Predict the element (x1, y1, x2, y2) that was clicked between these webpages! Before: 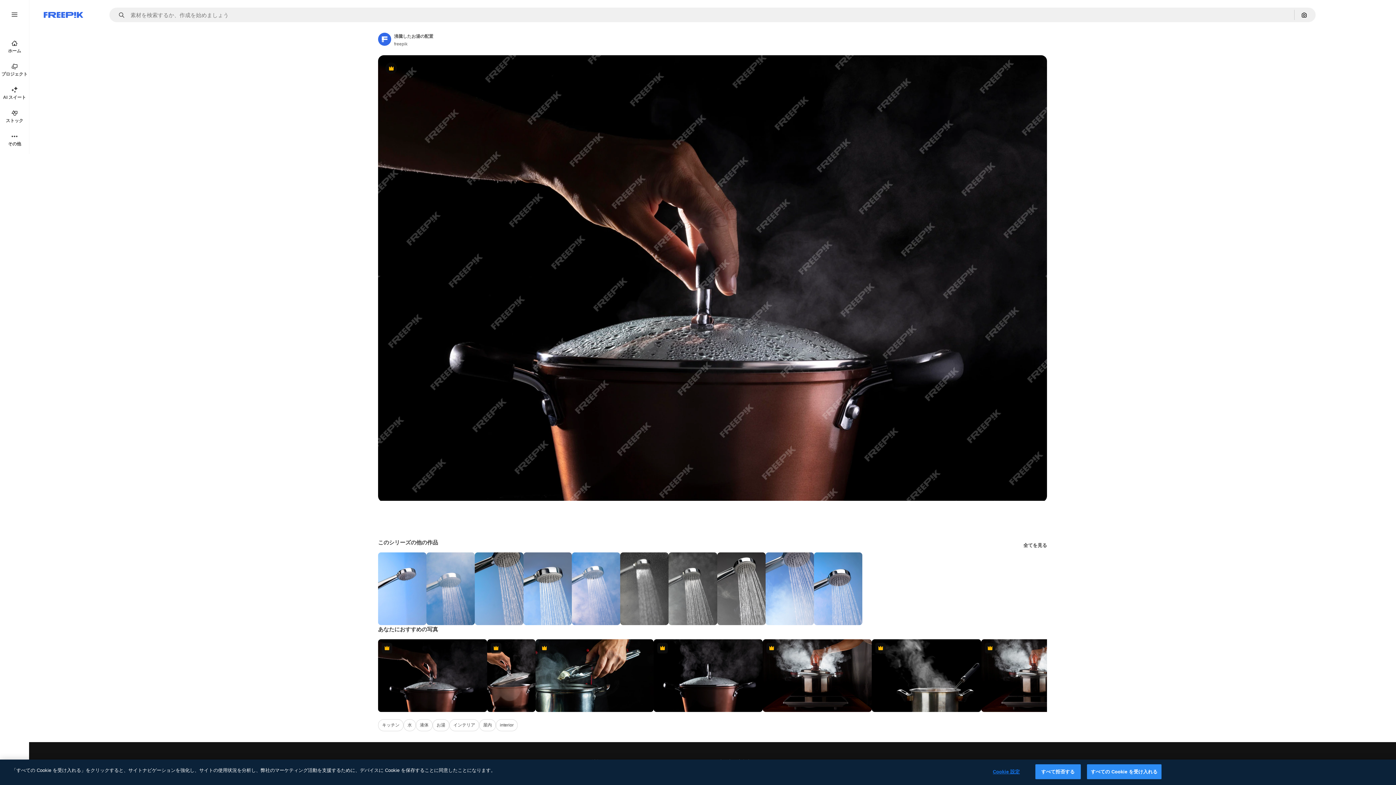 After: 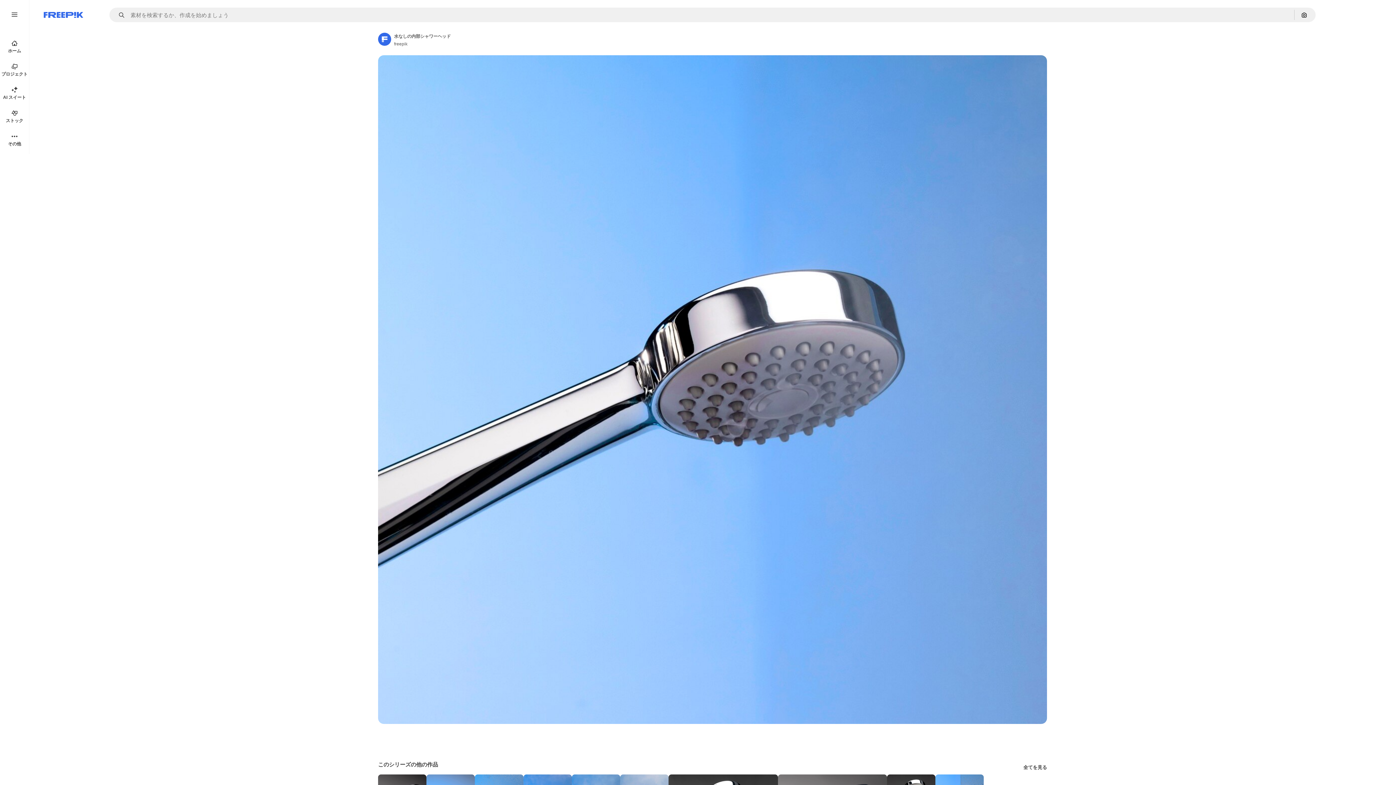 Action: bbox: (378, 552, 426, 625)